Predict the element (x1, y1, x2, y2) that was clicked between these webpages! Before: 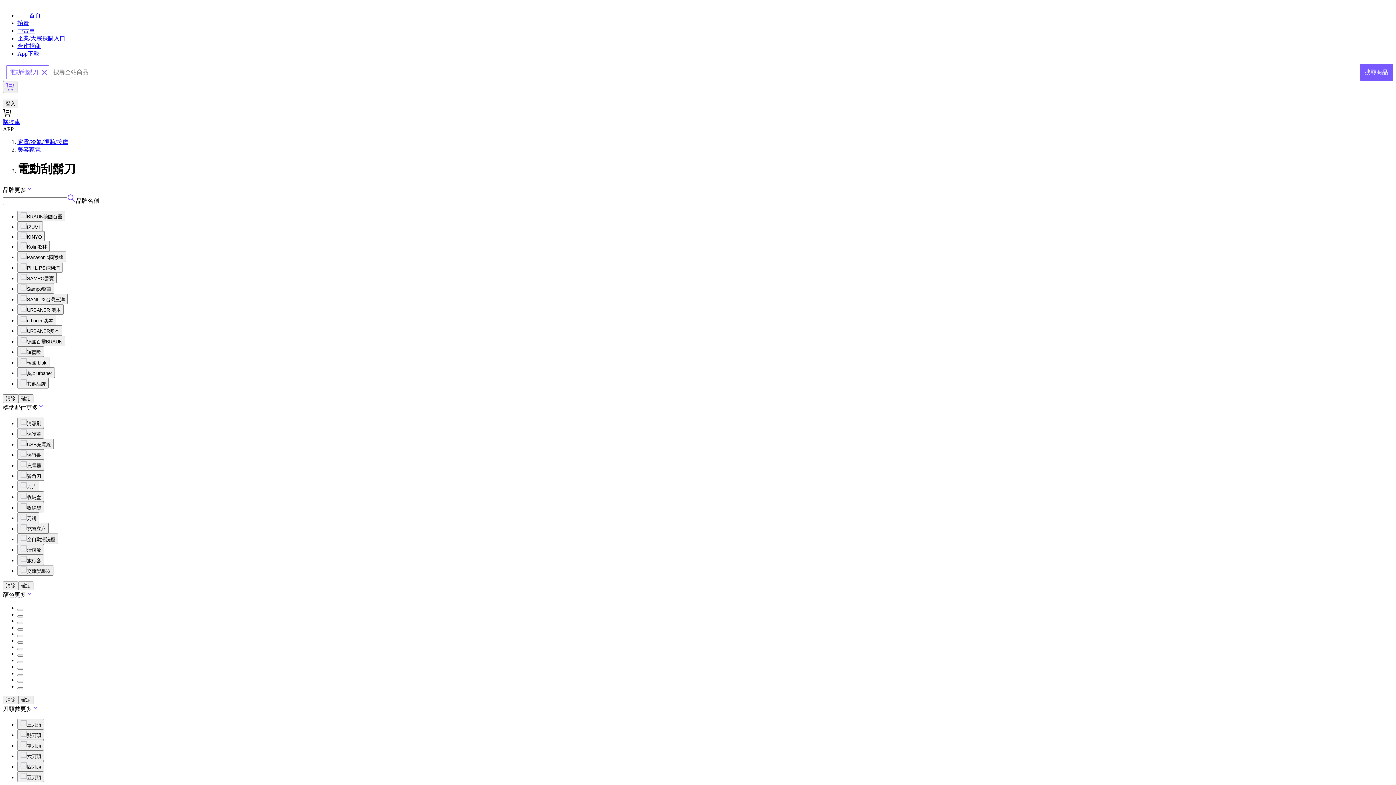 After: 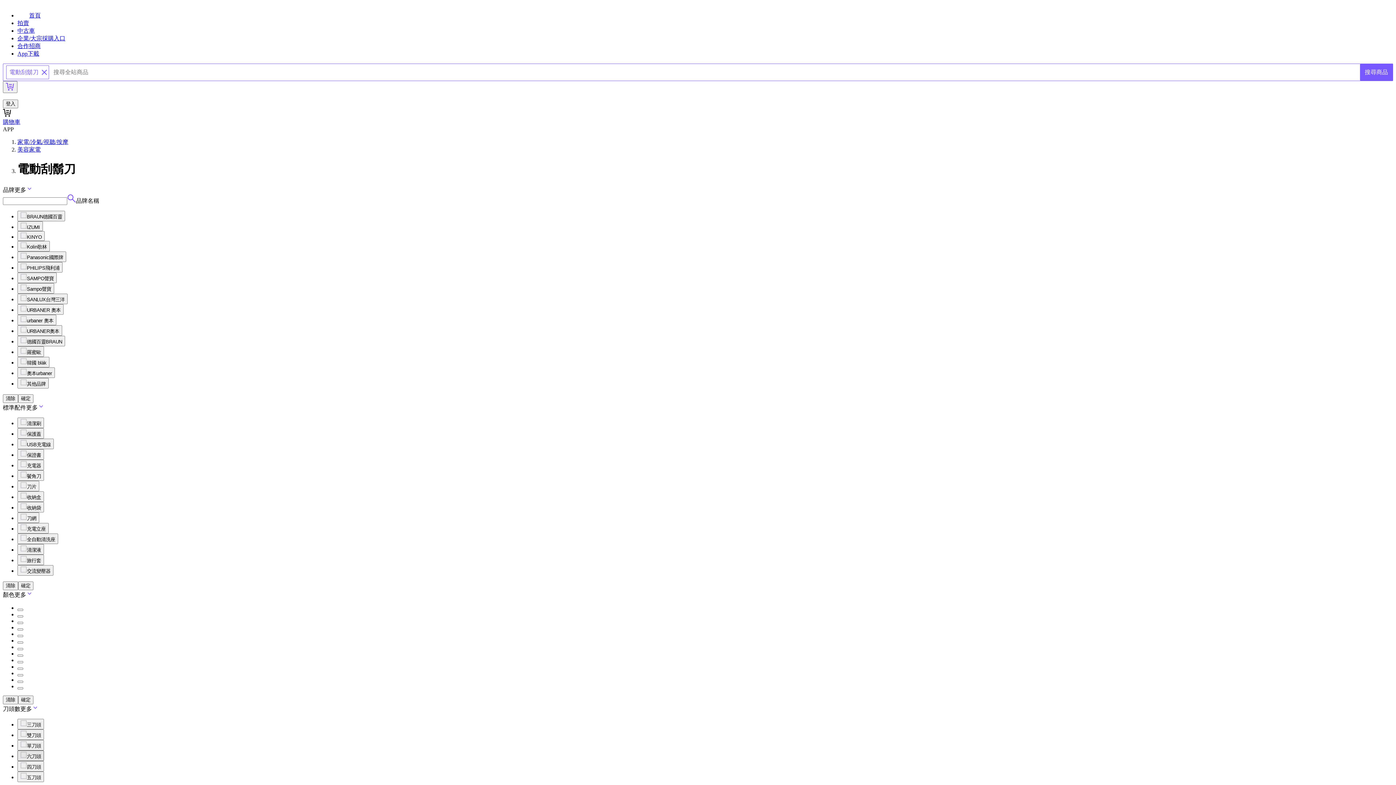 Action: label: 六刀頭 bbox: (17, 750, 44, 761)